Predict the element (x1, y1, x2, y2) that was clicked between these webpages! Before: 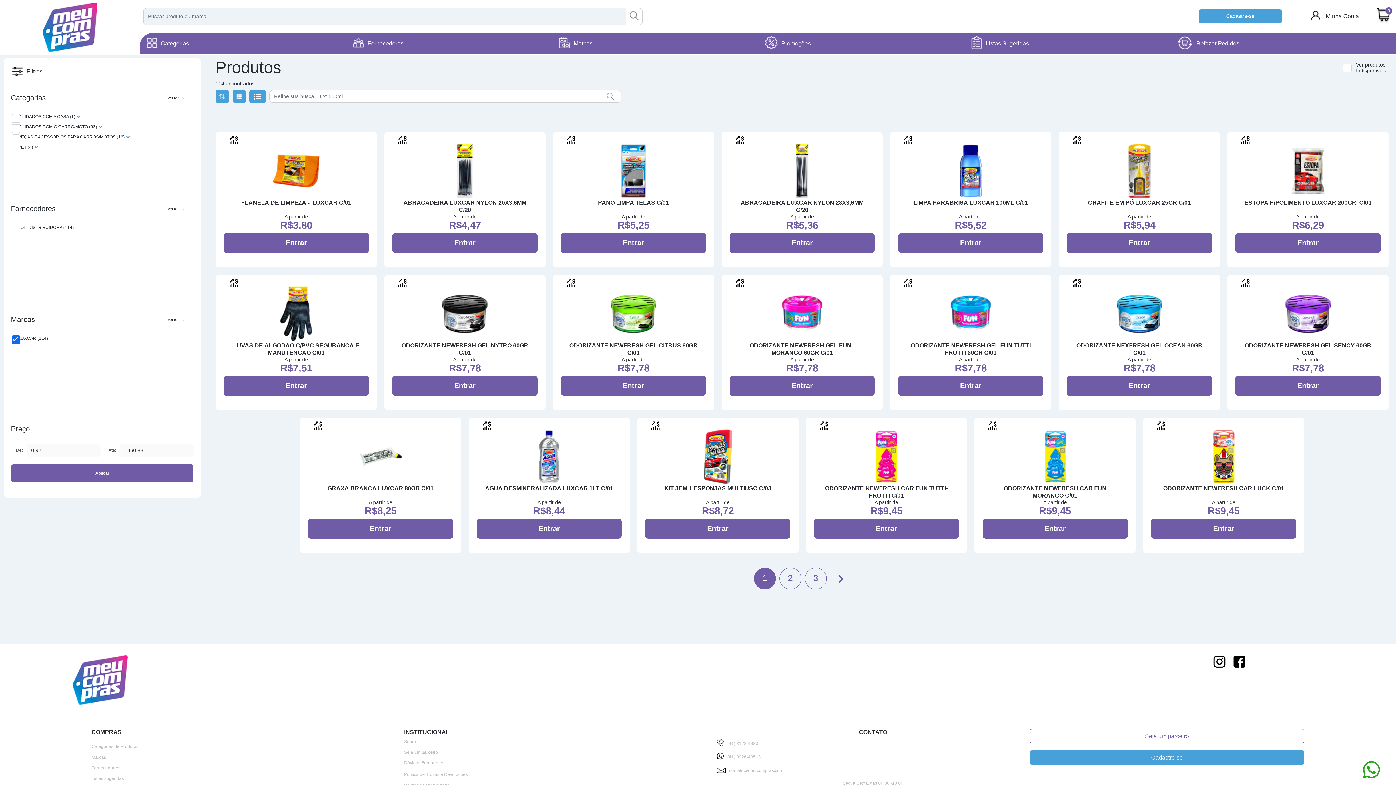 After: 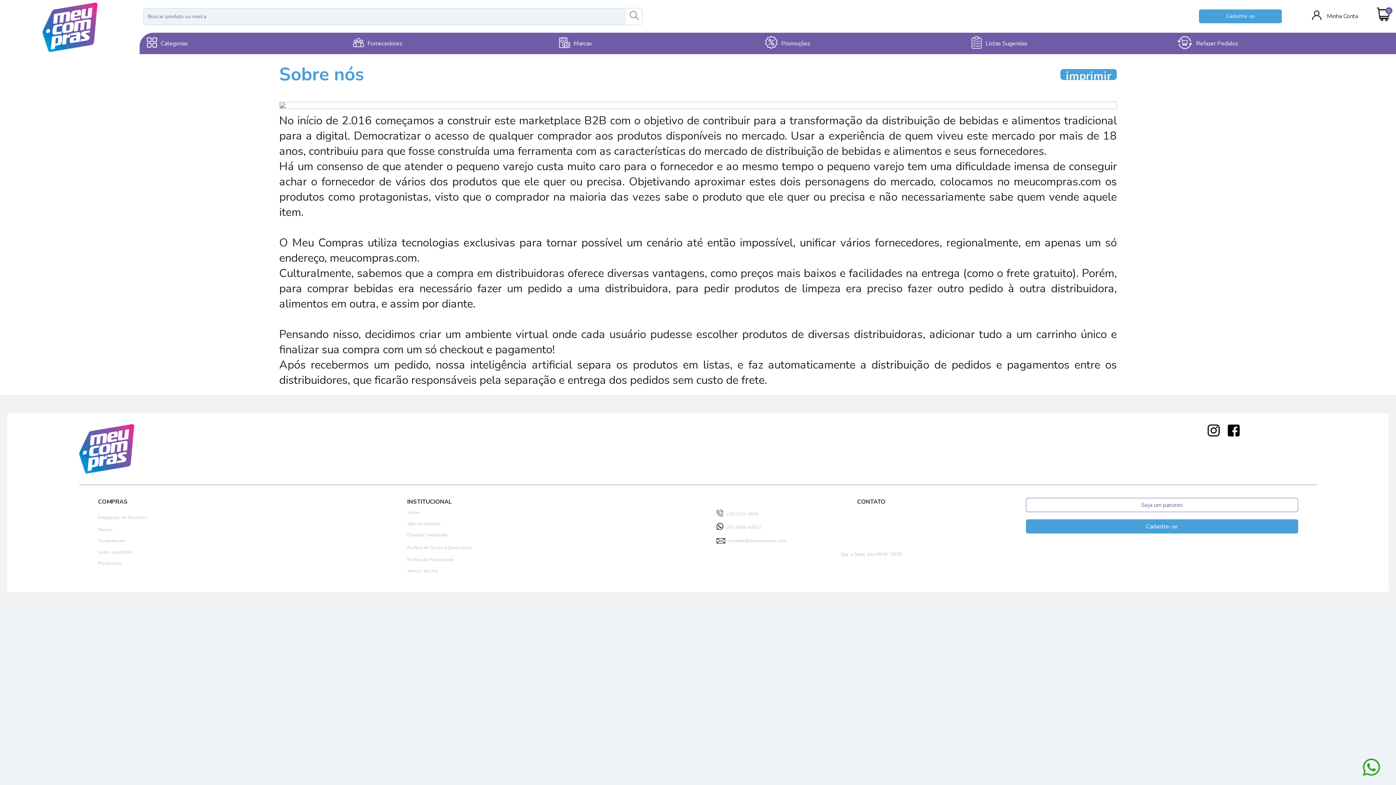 Action: label: Sobre bbox: (404, 739, 716, 744)